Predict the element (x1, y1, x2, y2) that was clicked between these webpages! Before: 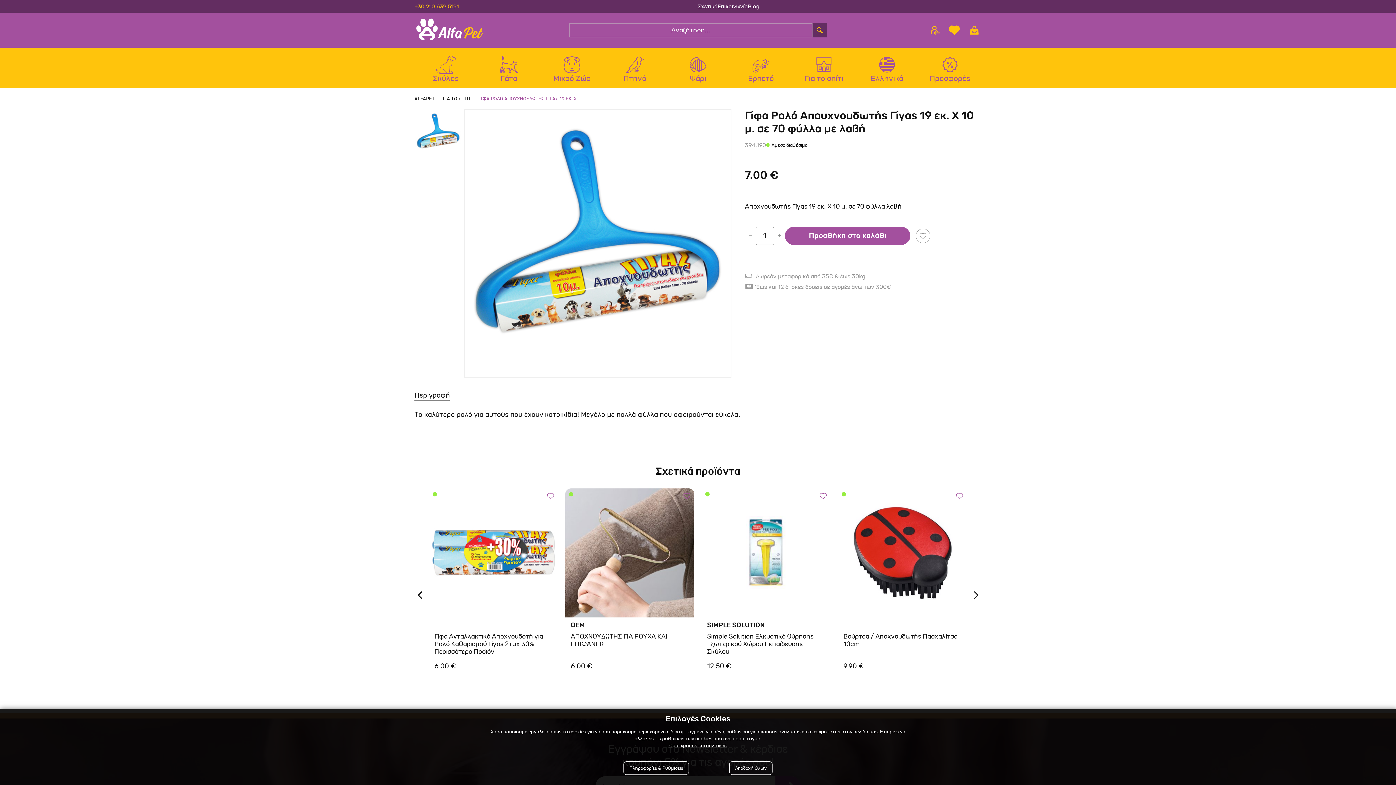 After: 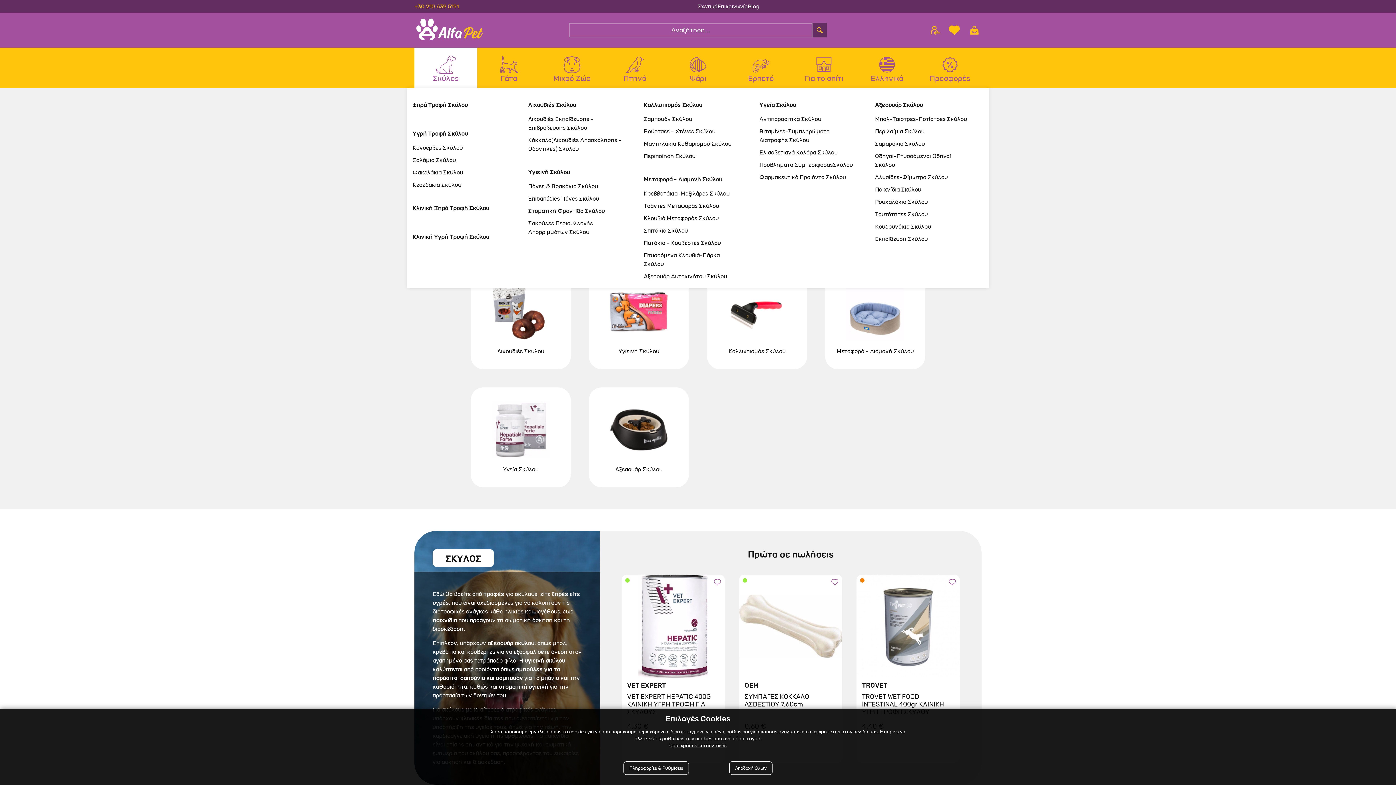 Action: bbox: (414, 47, 477, 87) label: Σκύλος